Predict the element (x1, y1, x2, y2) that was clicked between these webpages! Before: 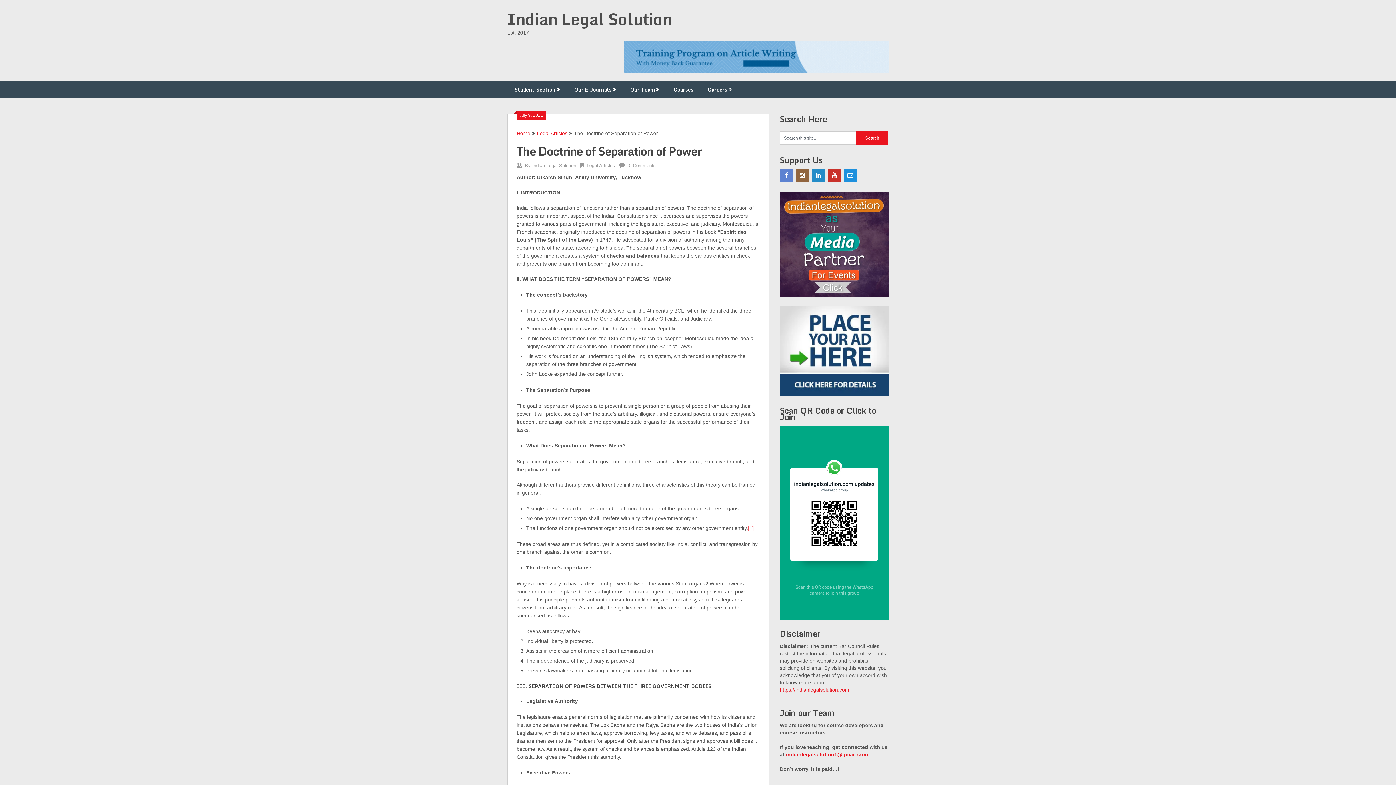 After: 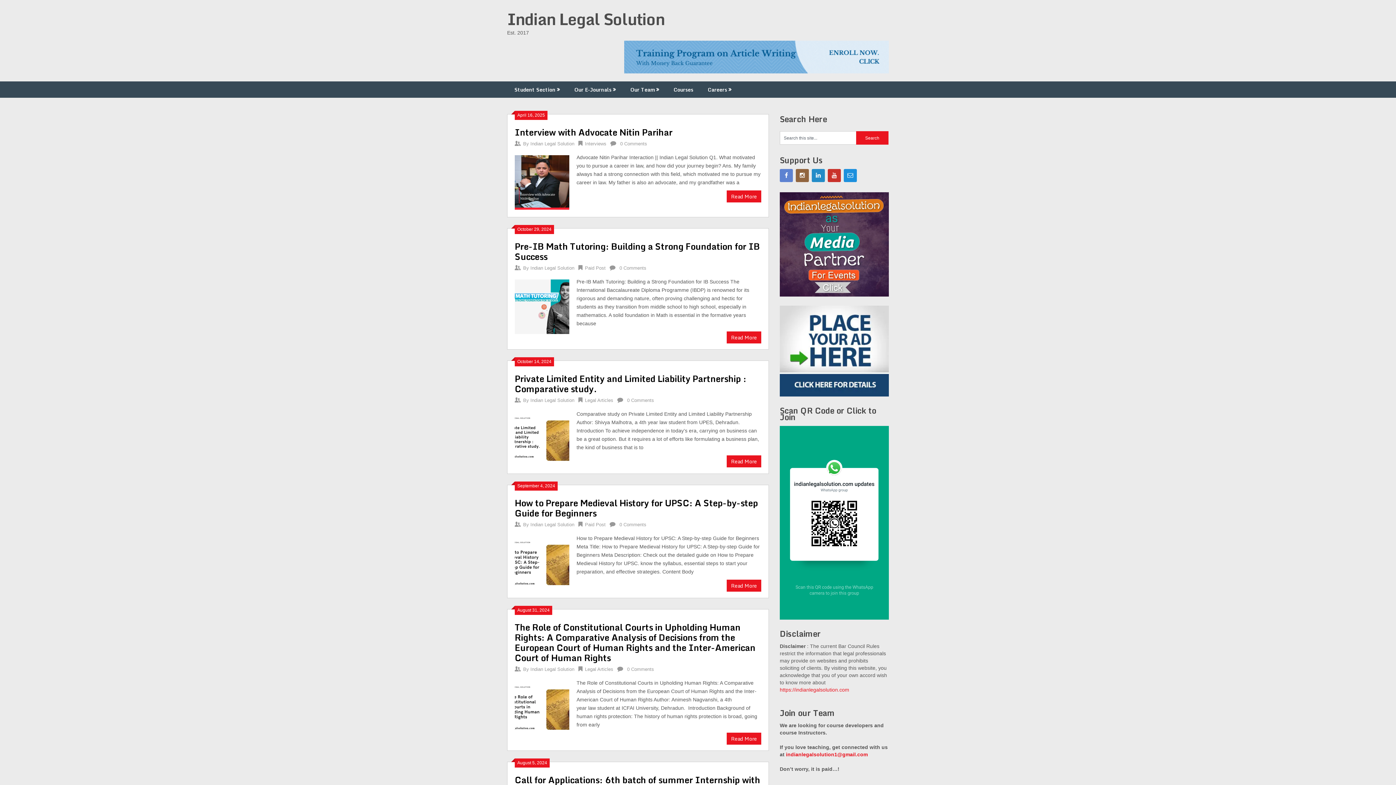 Action: label: Home bbox: (516, 130, 530, 136)